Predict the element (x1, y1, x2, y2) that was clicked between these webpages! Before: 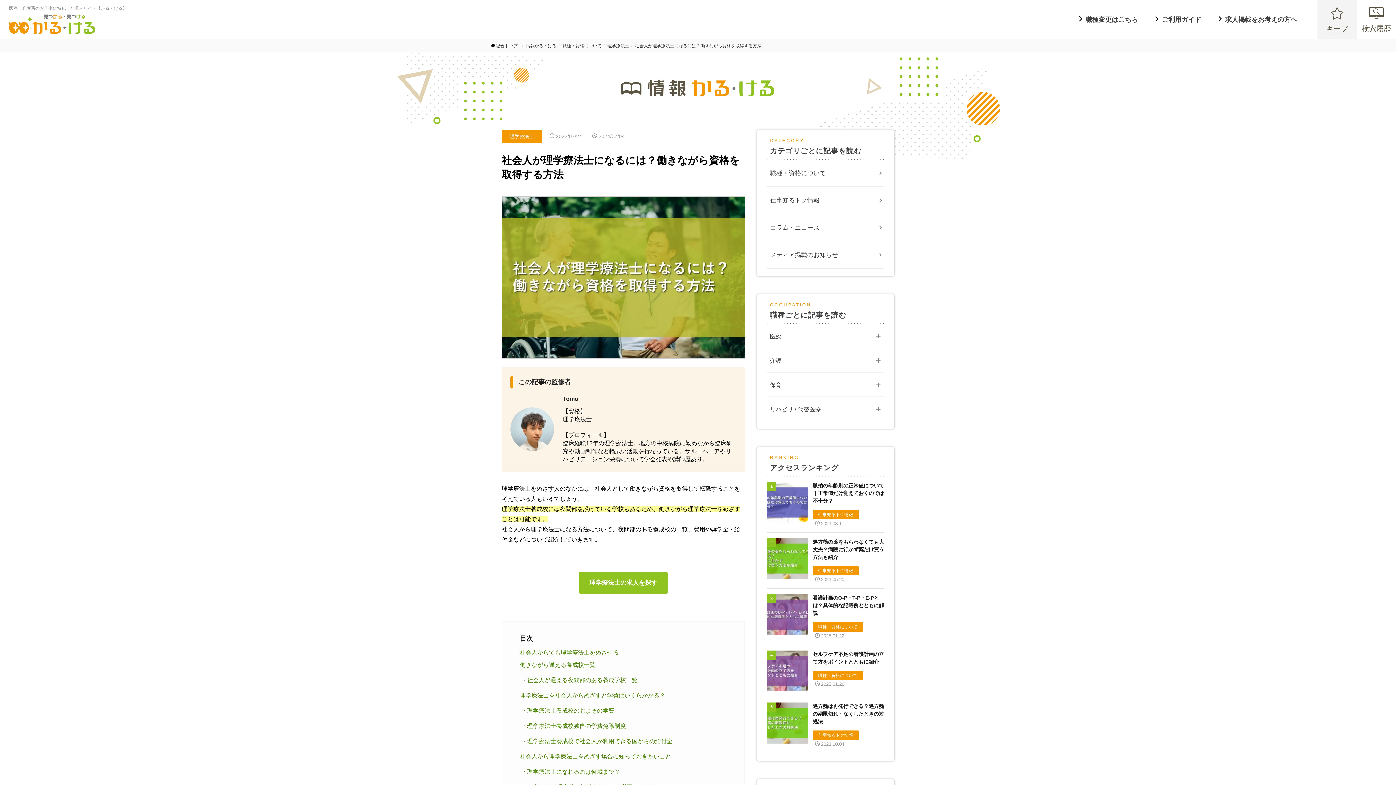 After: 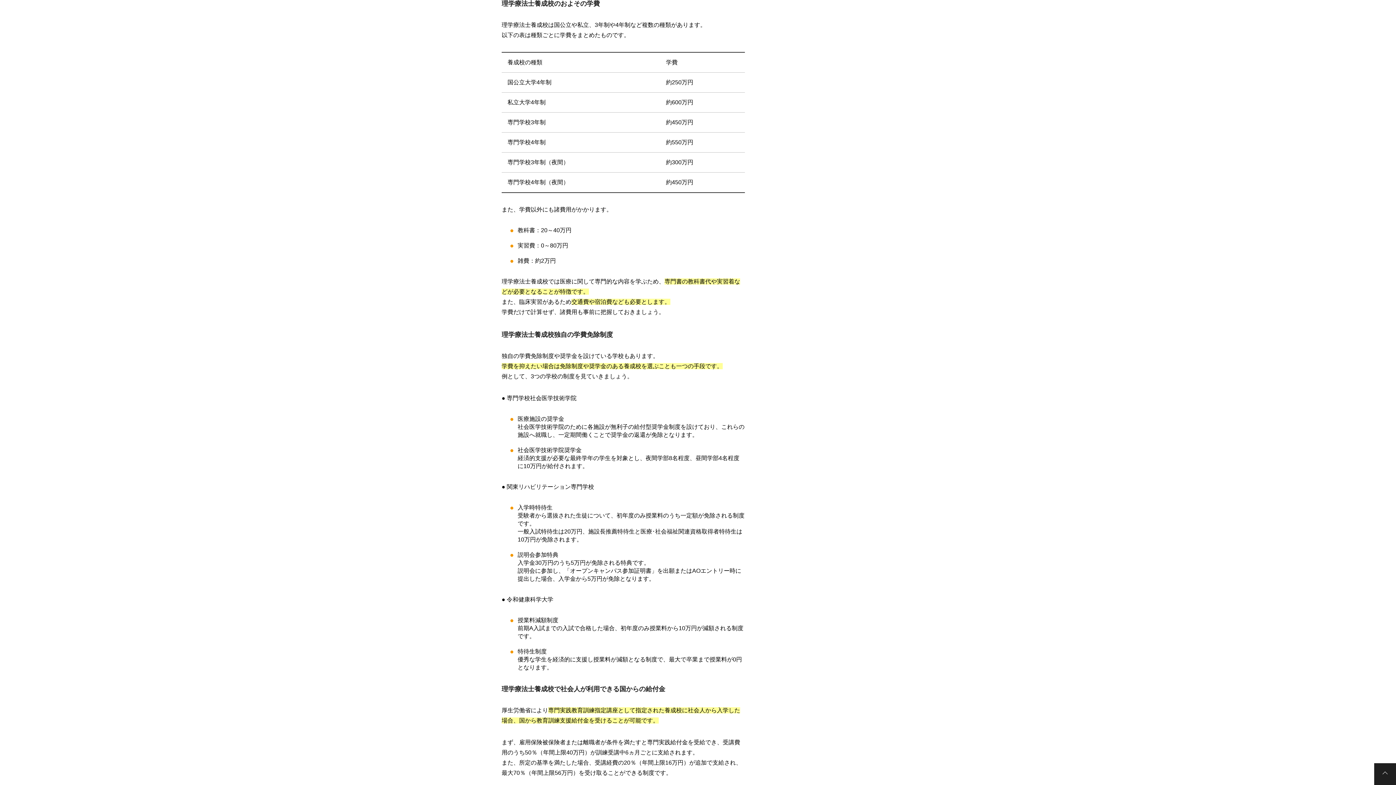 Action: bbox: (527, 707, 614, 714) label: 理学療法士養成校のおよその学費